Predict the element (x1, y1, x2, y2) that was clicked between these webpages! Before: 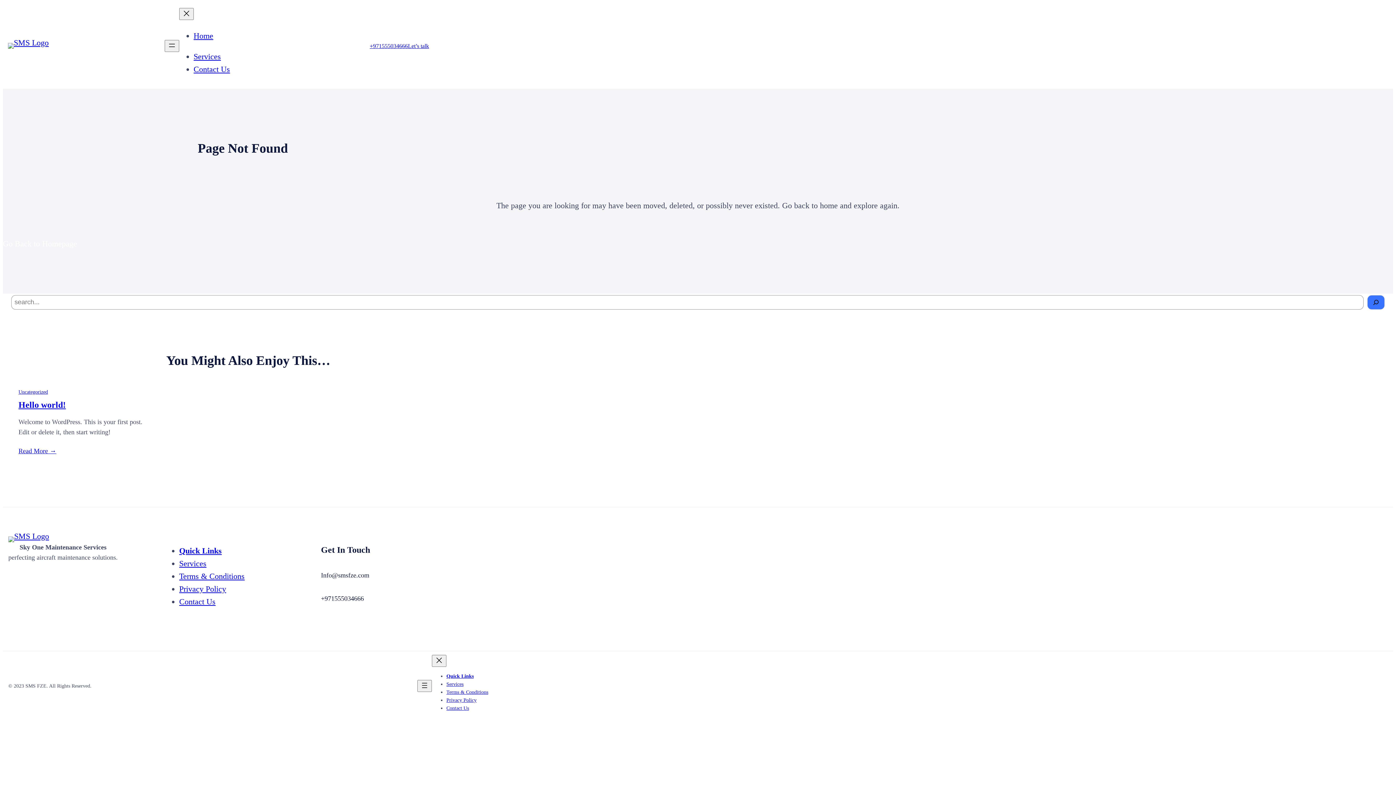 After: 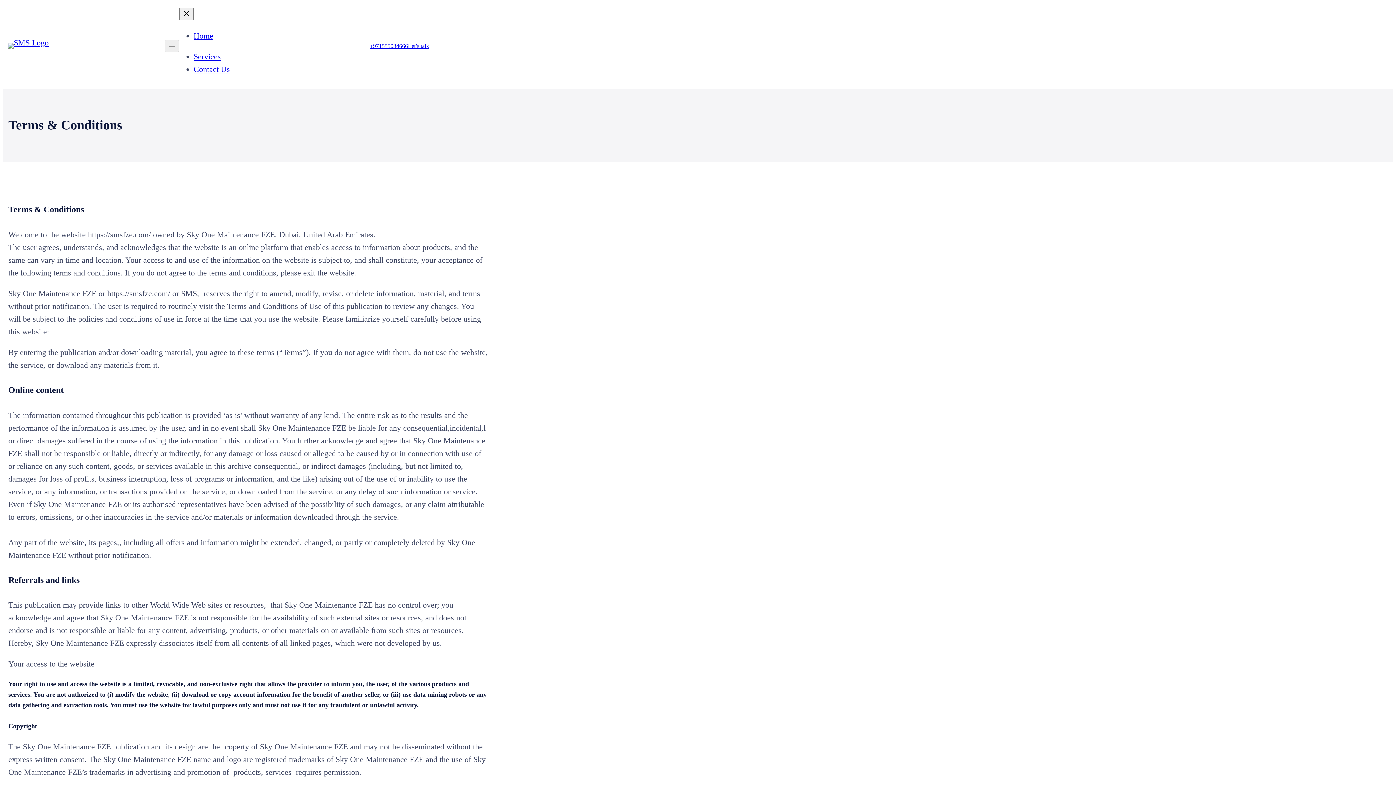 Action: label: Terms & Conditions bbox: (179, 571, 244, 580)